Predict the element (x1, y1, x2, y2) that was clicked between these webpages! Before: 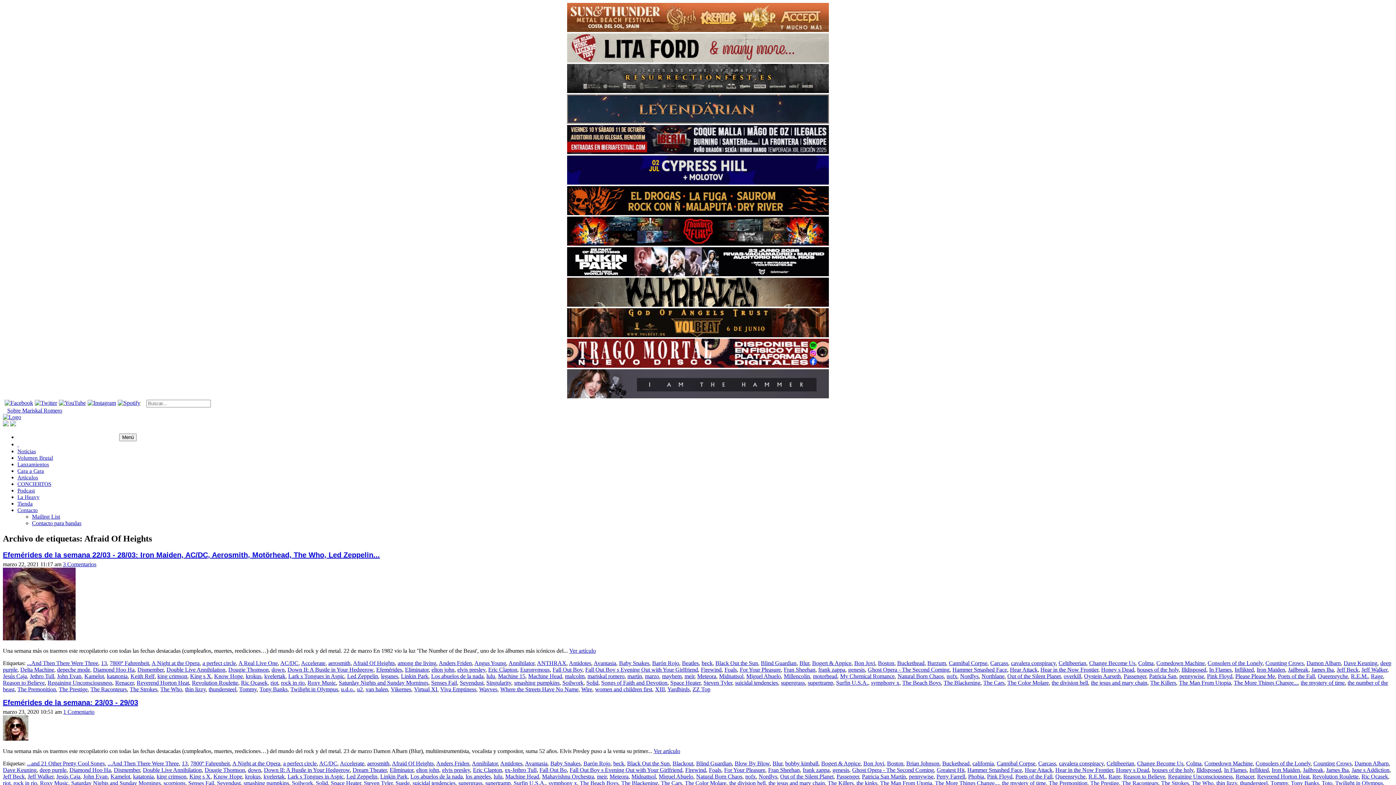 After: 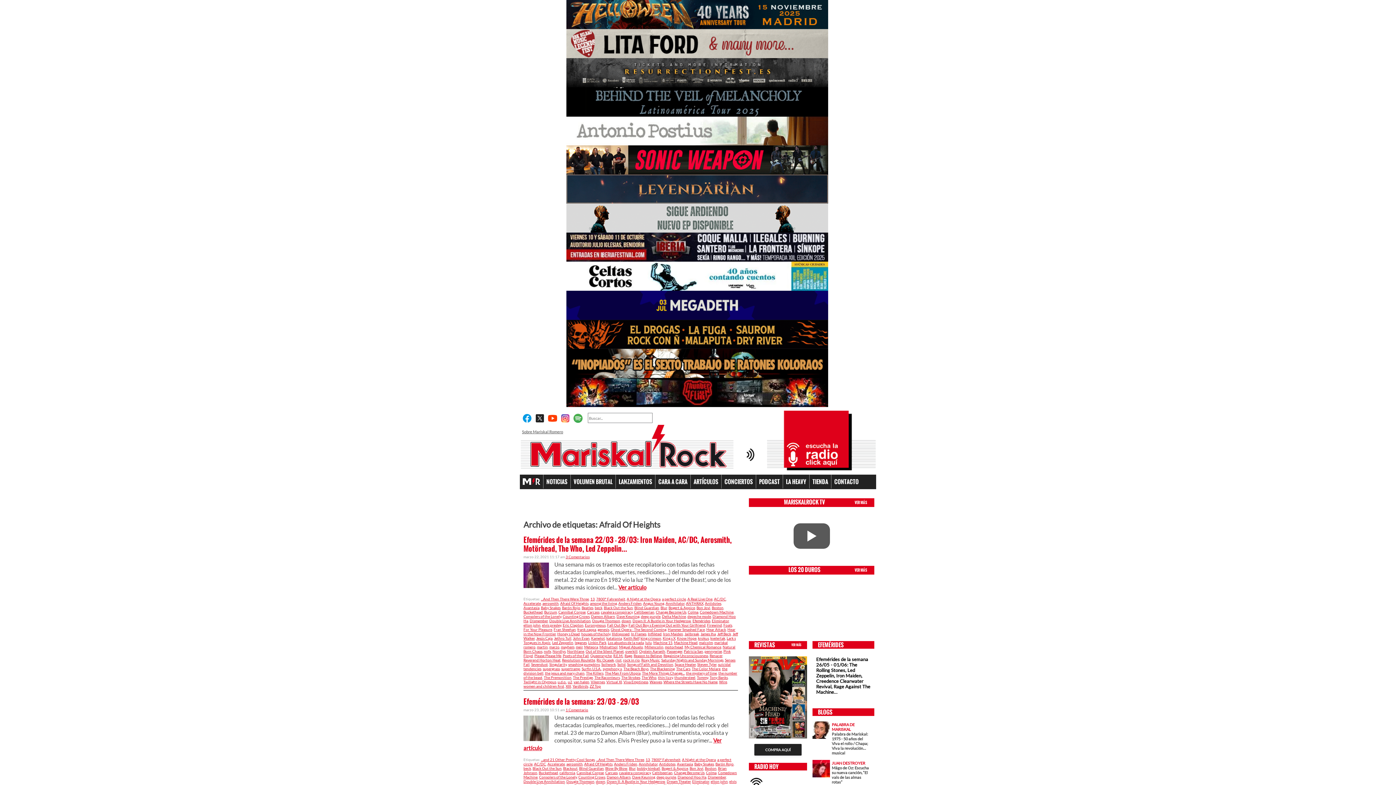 Action: bbox: (392, 760, 433, 767) label: Afraid Of Heights